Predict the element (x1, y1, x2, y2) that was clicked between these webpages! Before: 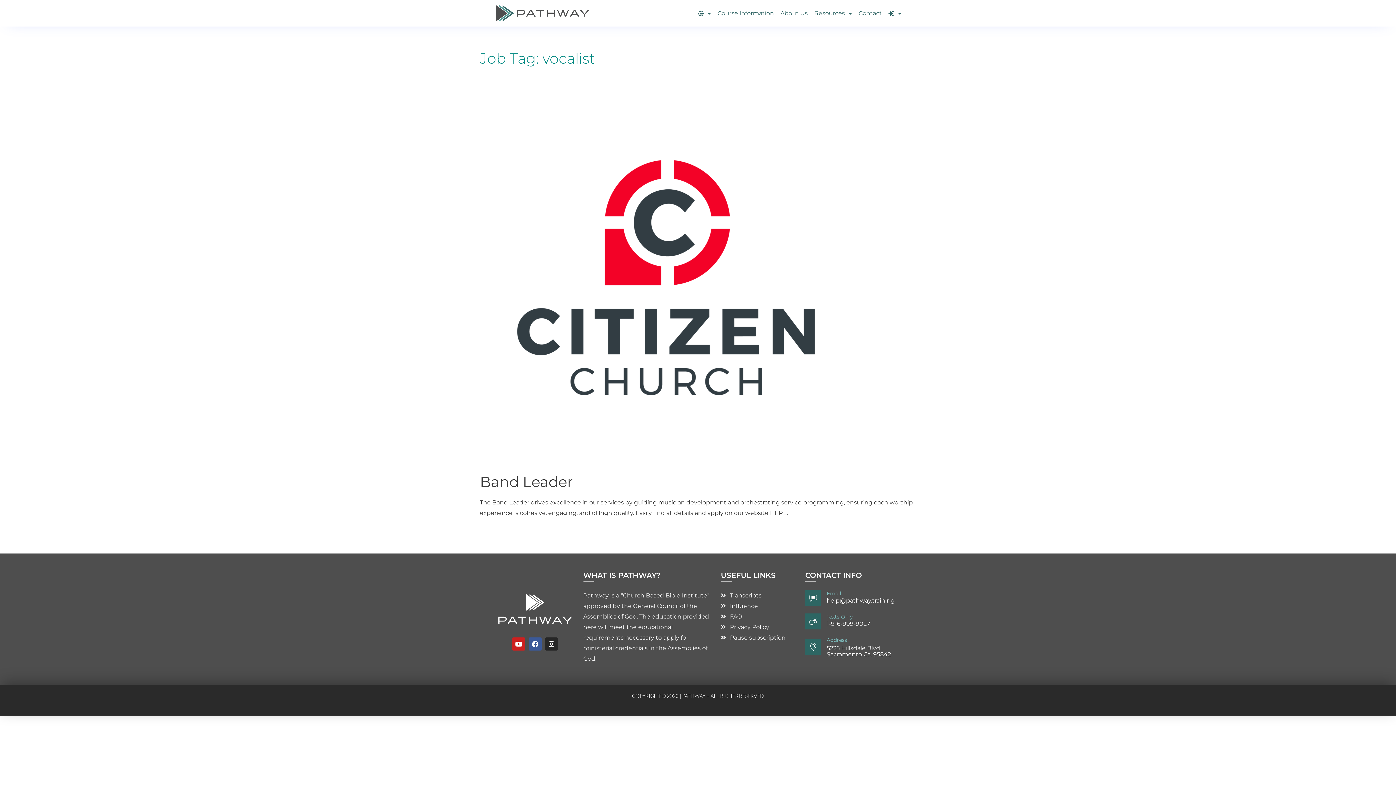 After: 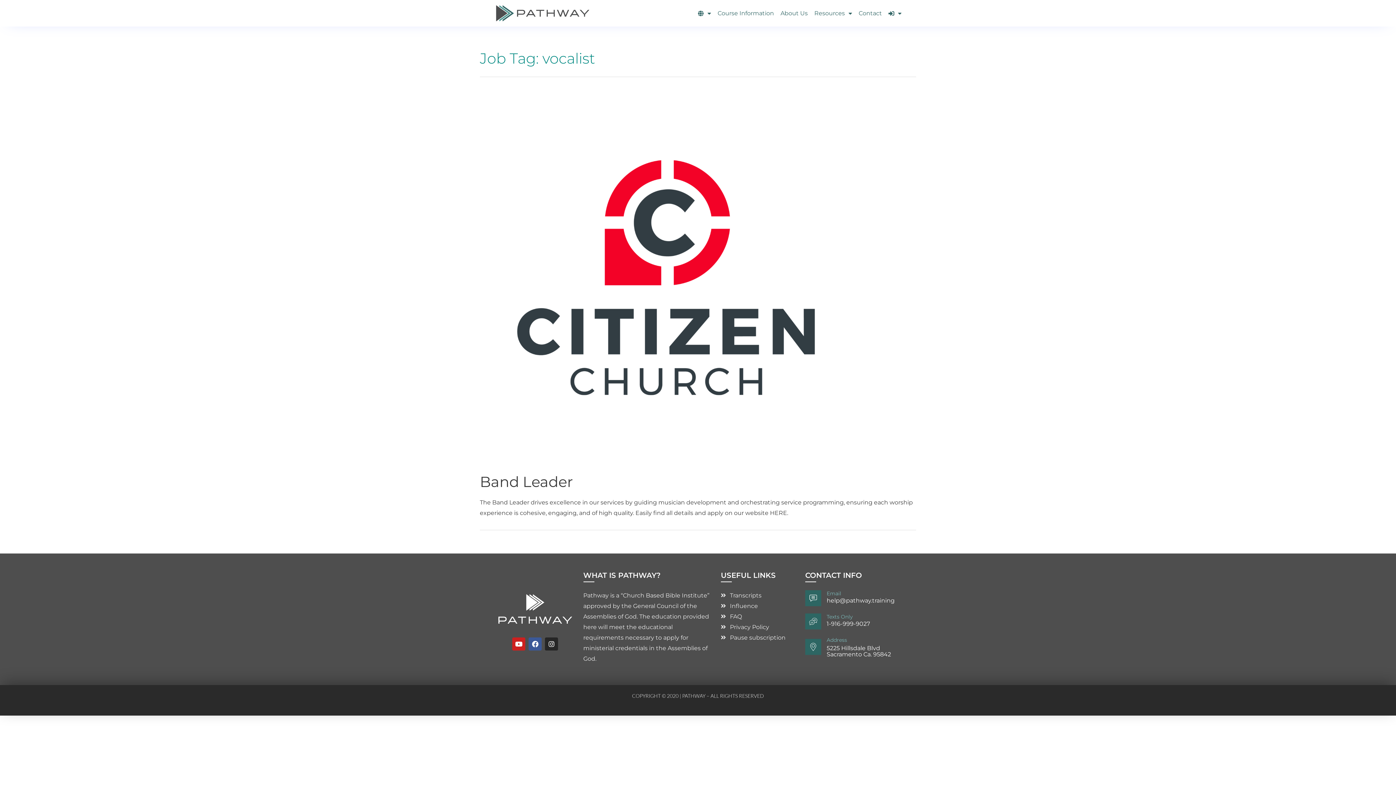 Action: label: Email bbox: (826, 590, 841, 597)